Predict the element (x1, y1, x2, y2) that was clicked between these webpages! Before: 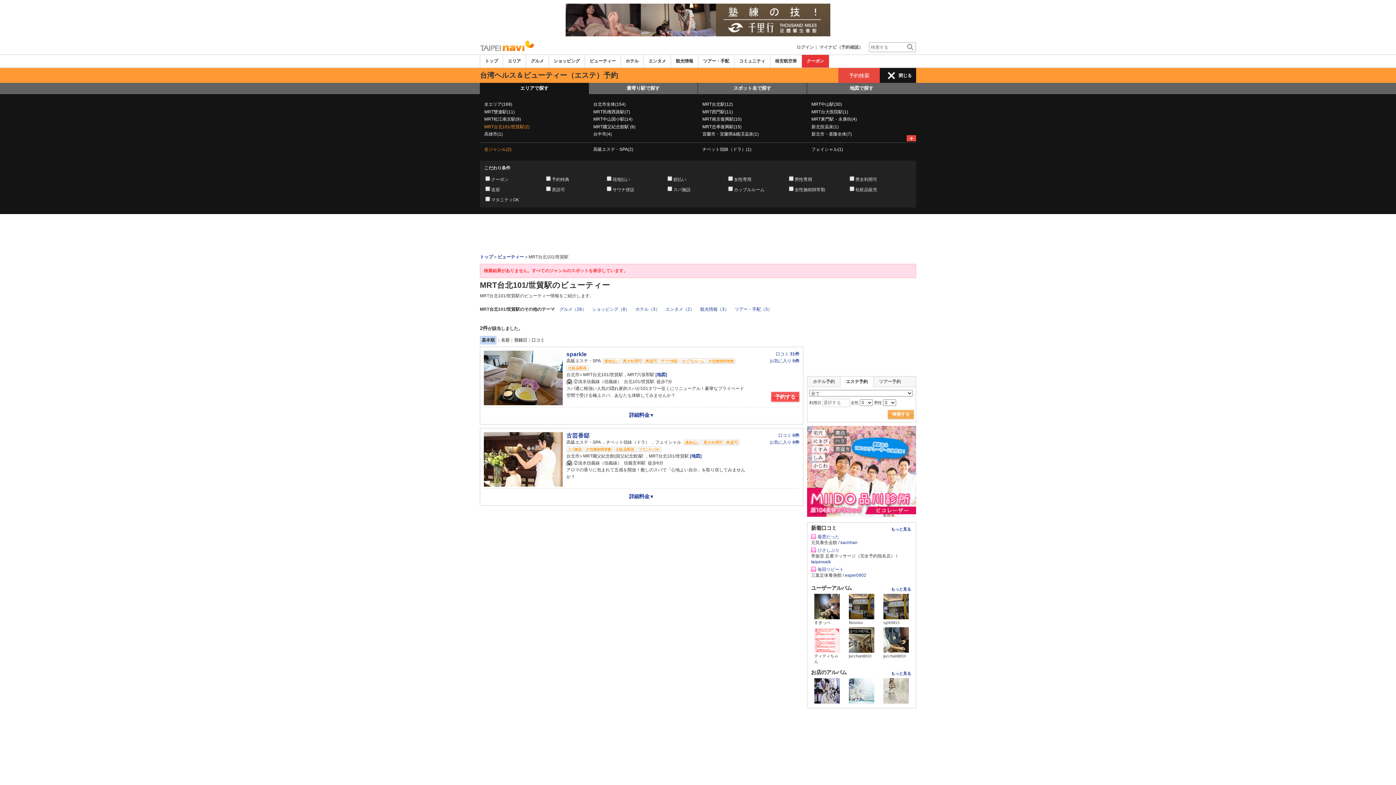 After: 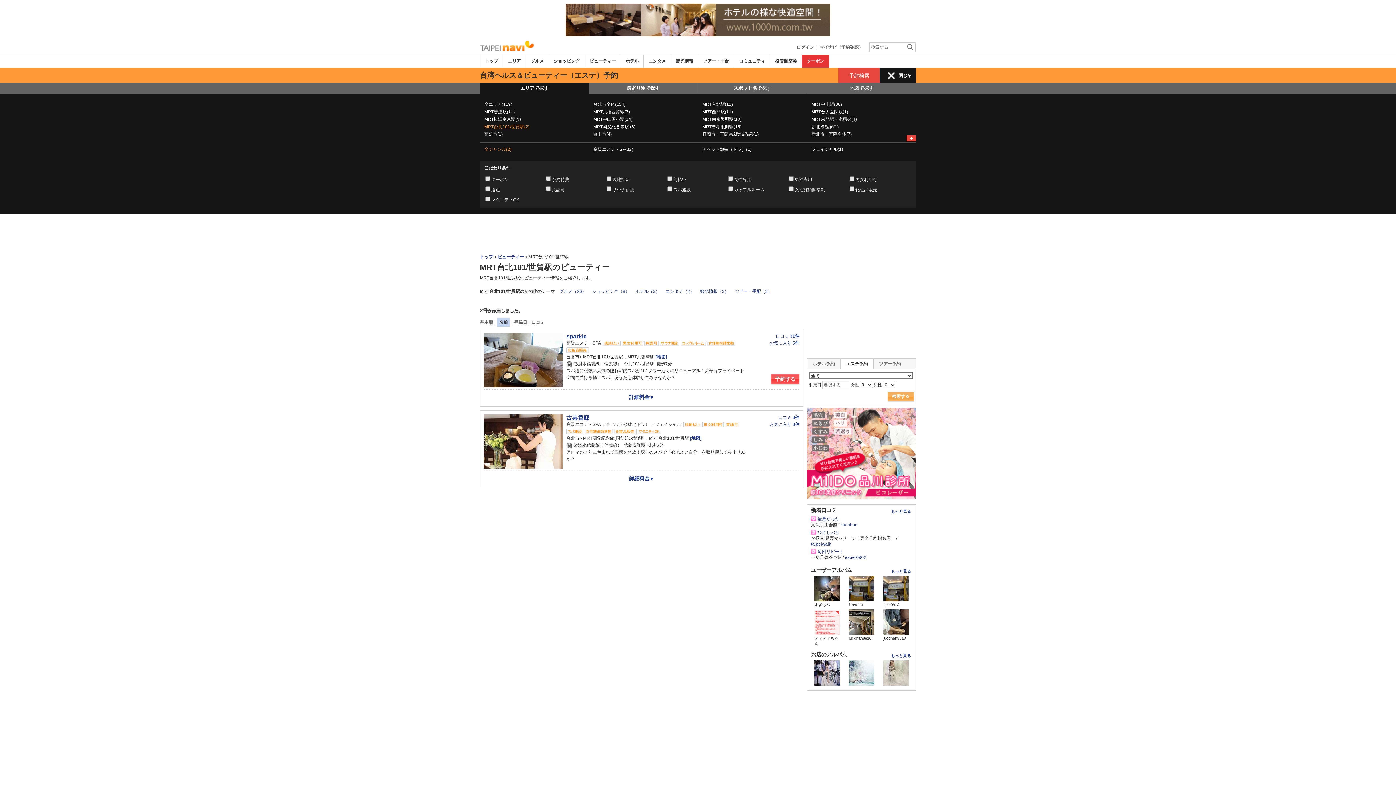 Action: bbox: (501, 337, 509, 342) label: 名前